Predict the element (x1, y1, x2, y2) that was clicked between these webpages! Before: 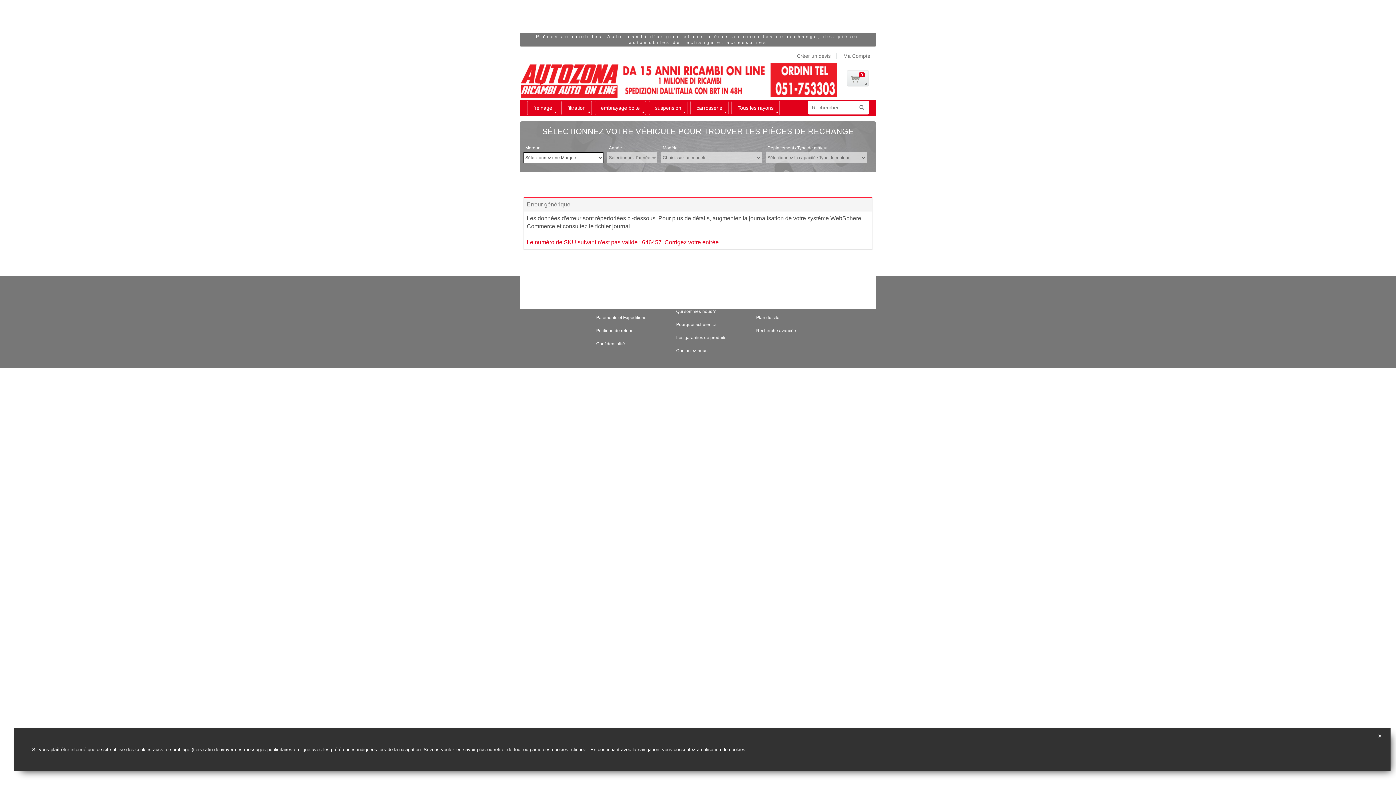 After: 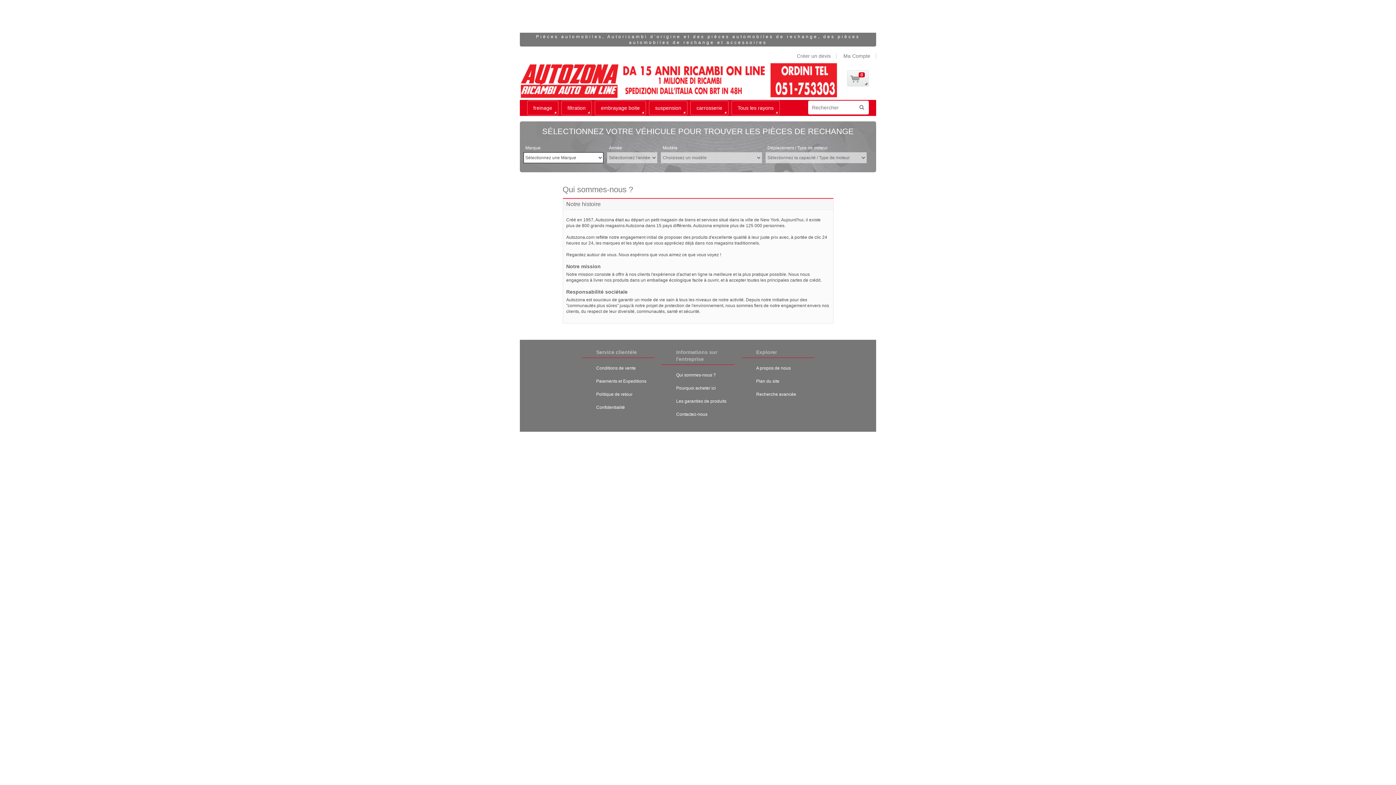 Action: label: Qui sommes-nous ? bbox: (672, 305, 734, 318)